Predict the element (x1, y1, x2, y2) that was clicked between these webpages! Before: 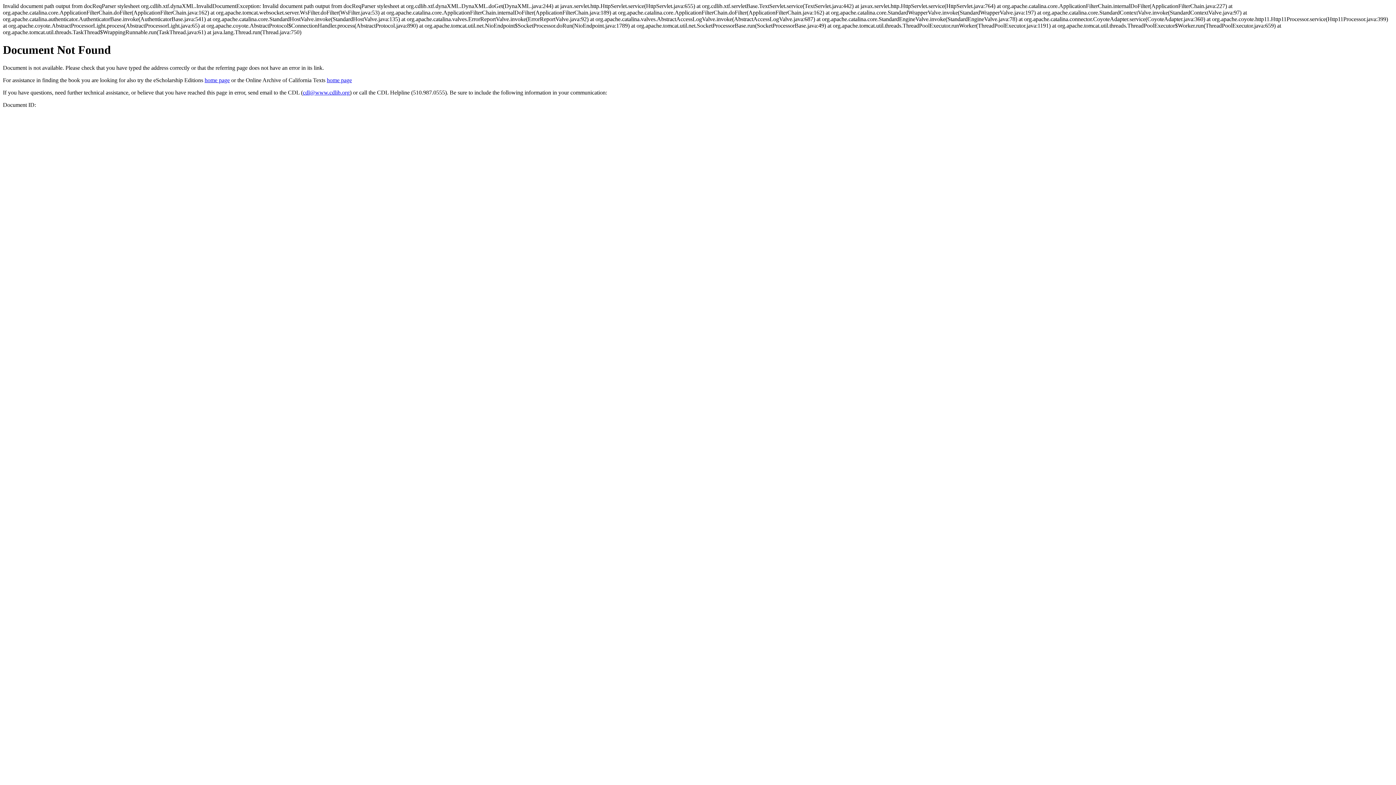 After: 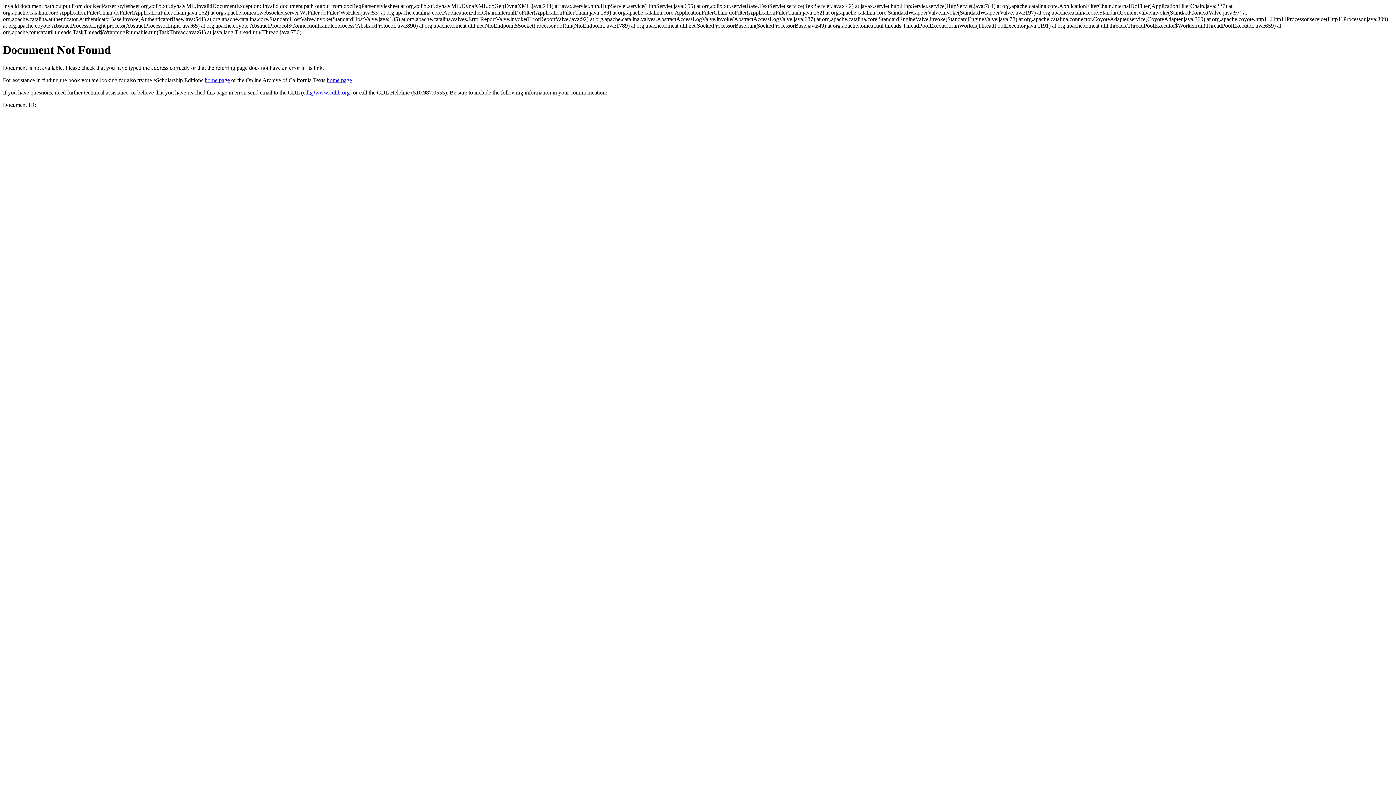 Action: label: cdl@www.cdlib.org bbox: (302, 89, 349, 95)